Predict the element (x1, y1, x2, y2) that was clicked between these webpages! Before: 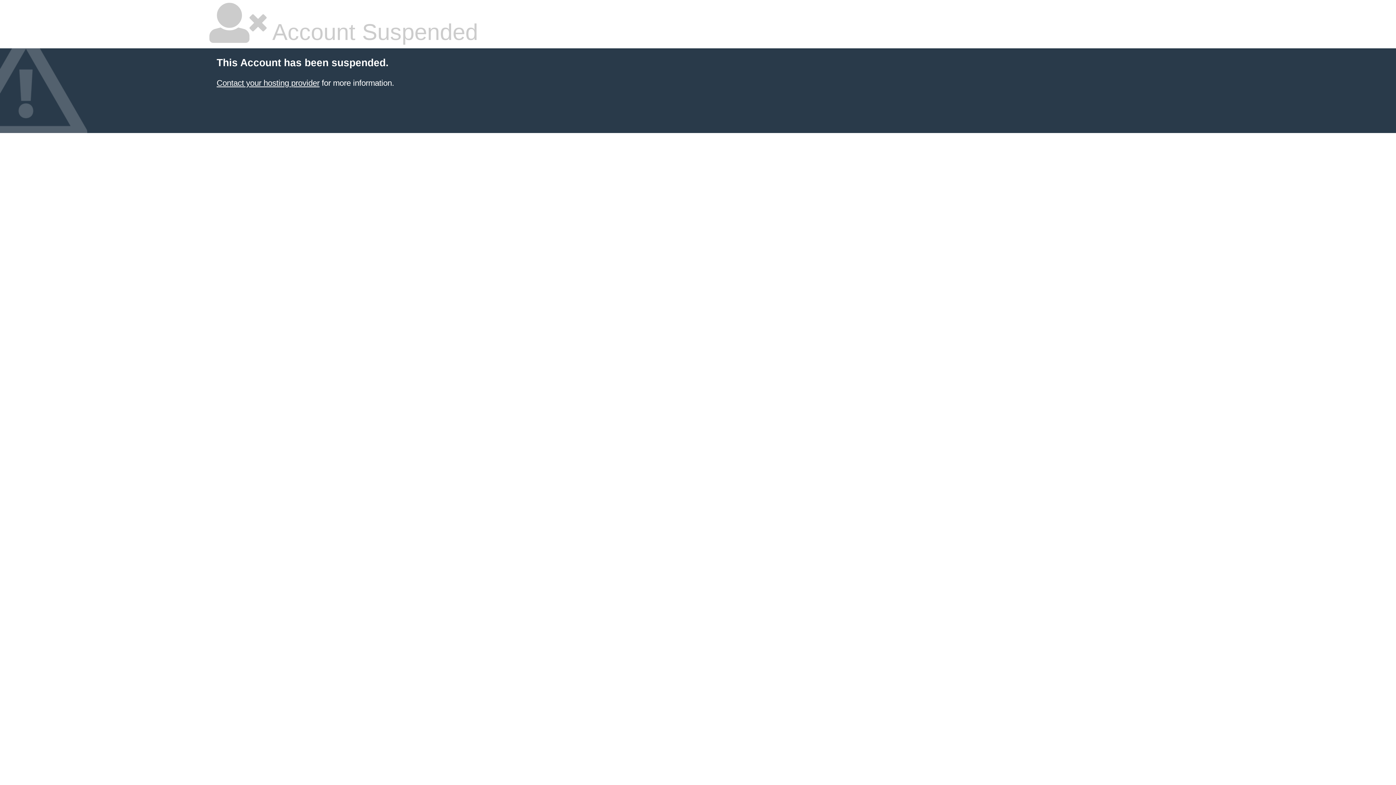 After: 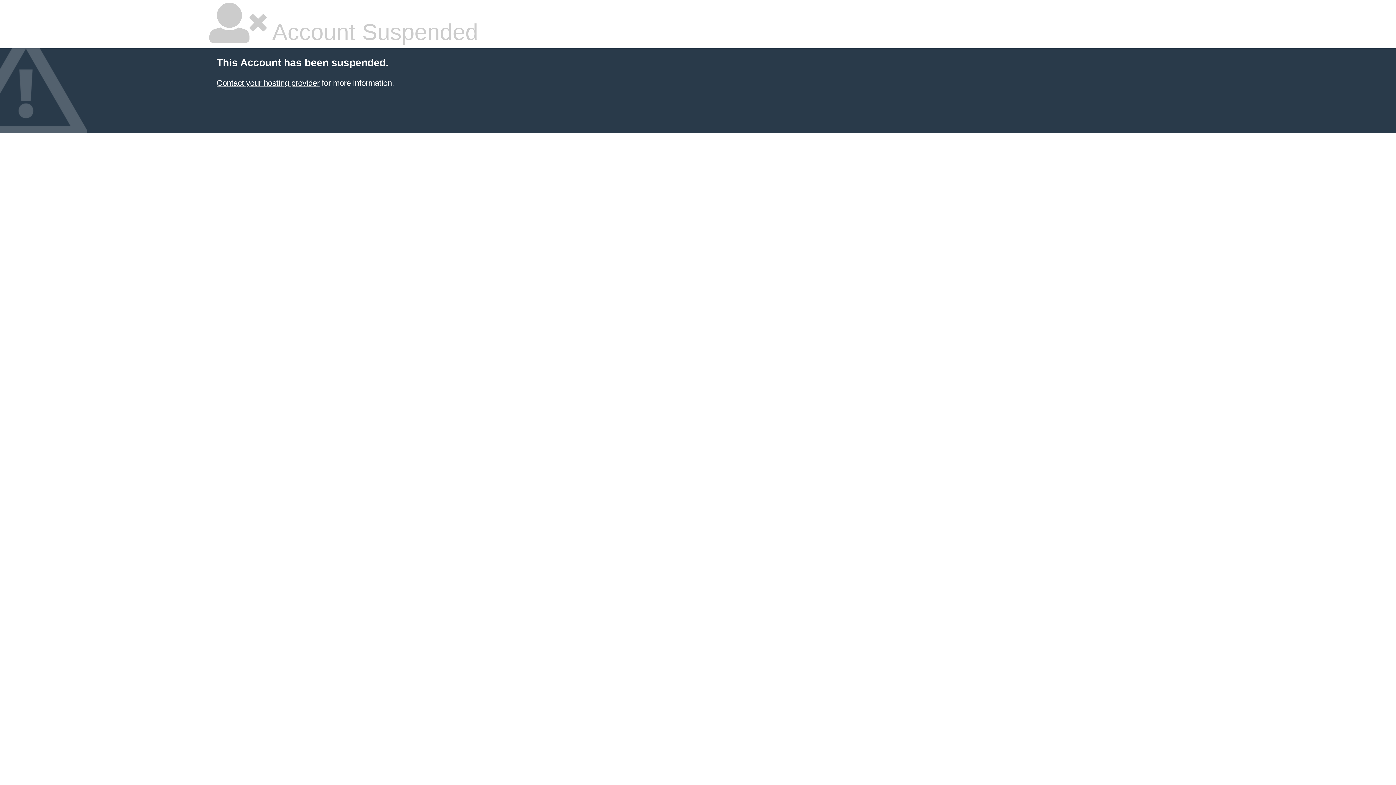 Action: label: Contact your hosting provider bbox: (216, 78, 319, 87)